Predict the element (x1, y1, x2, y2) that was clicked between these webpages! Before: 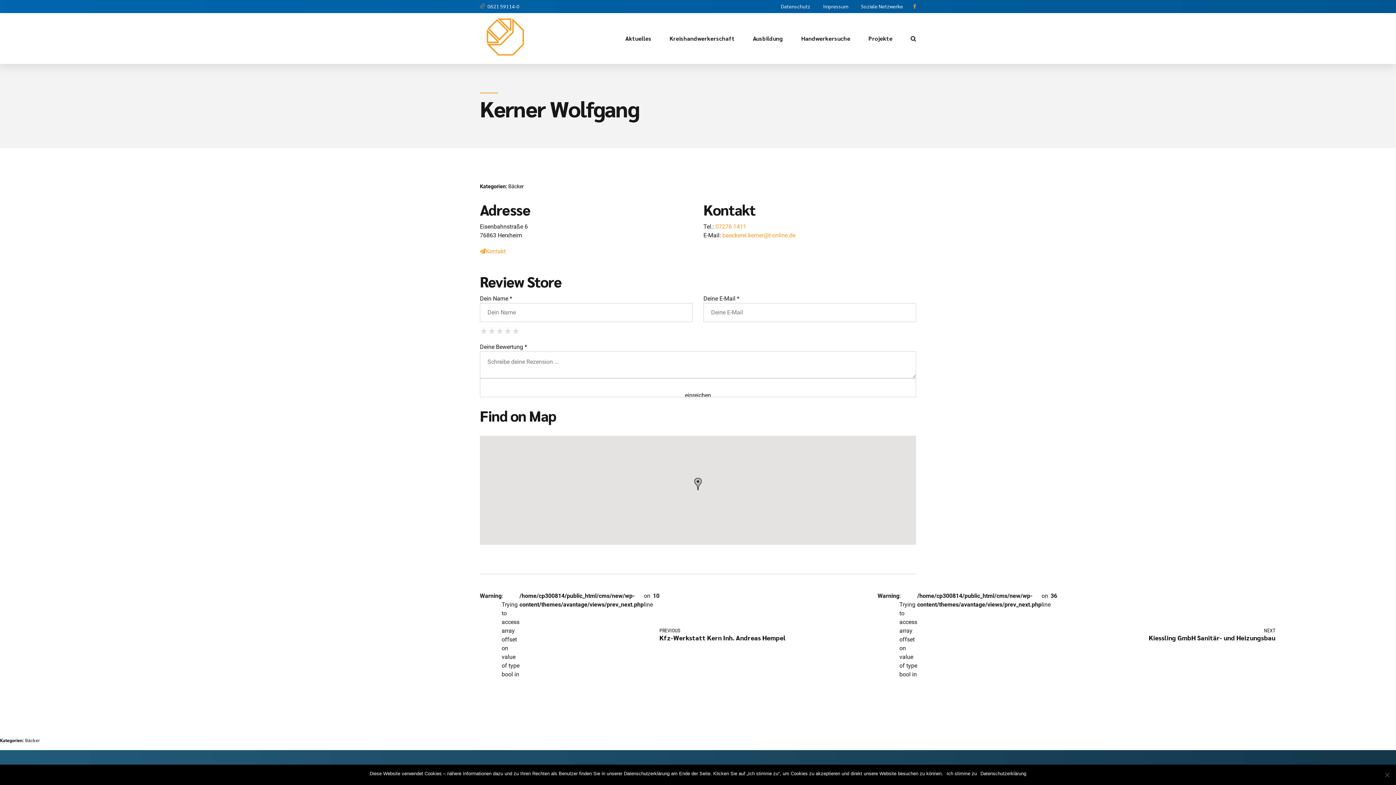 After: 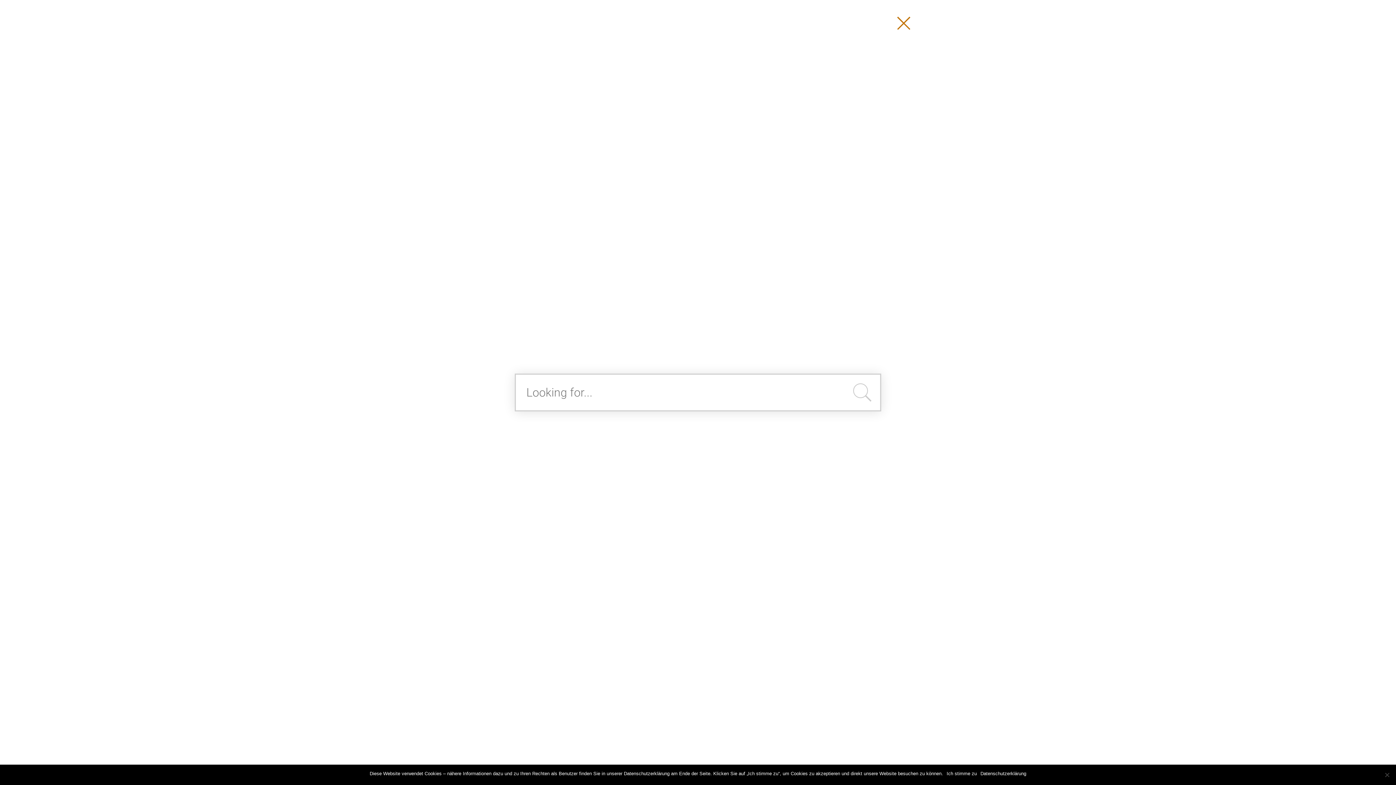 Action: bbox: (910, 35, 916, 41)